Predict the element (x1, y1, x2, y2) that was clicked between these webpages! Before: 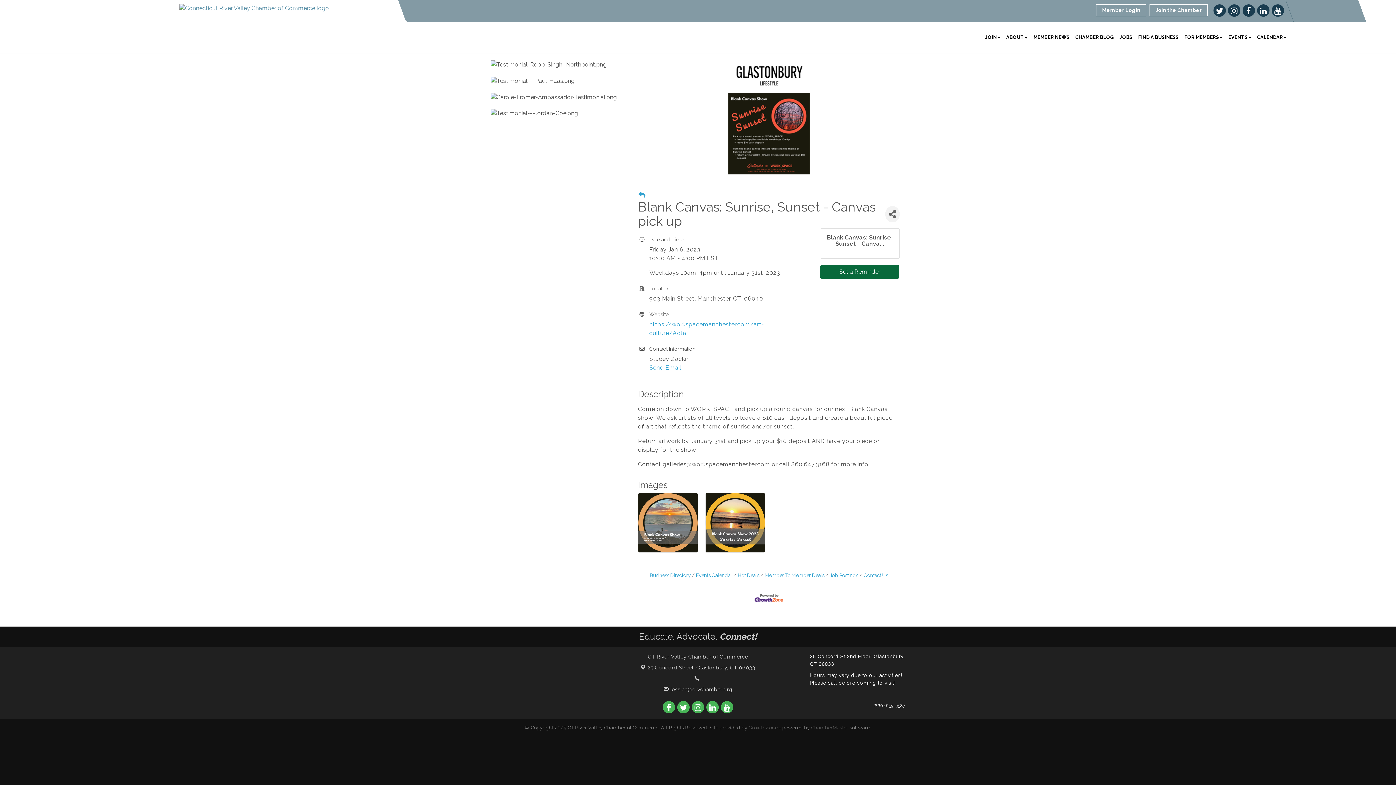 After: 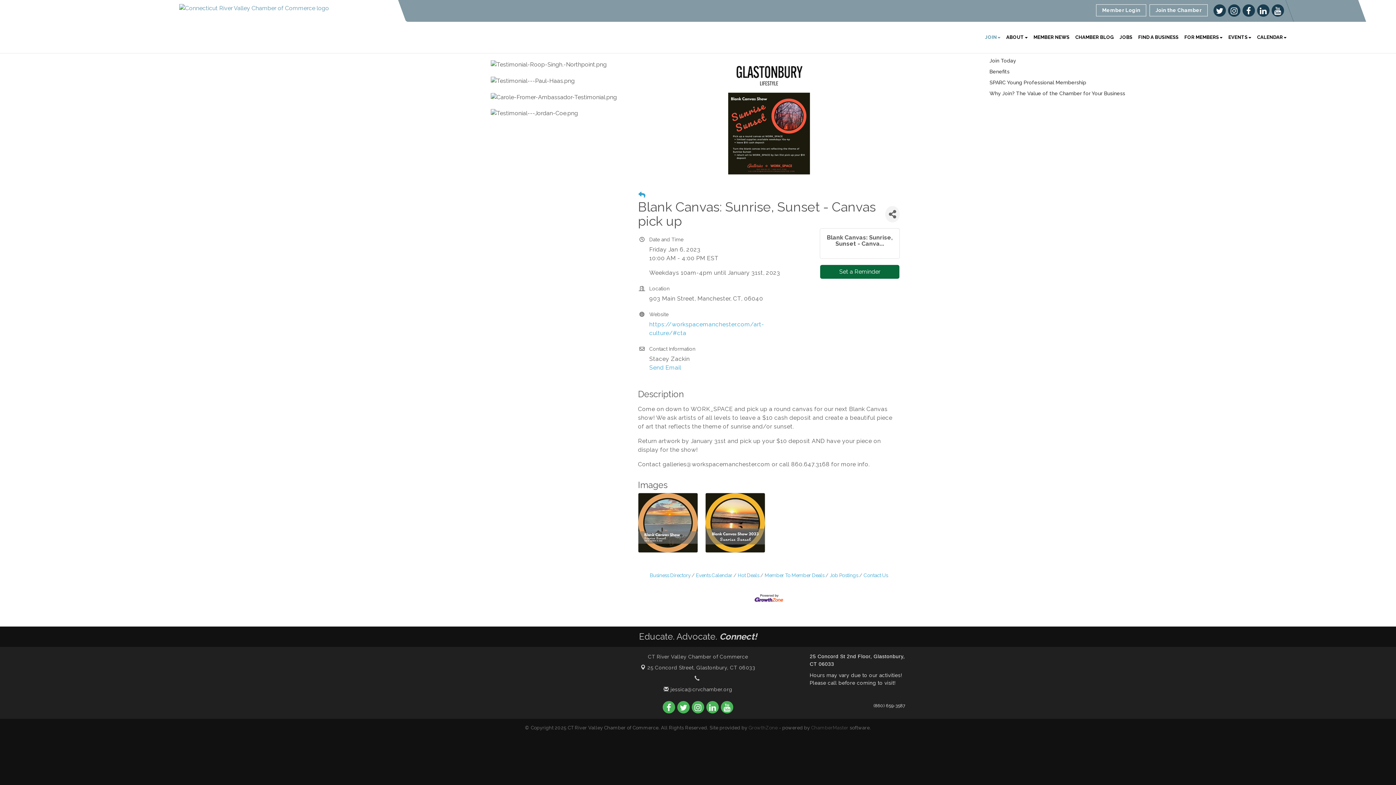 Action: label: JOIN bbox: (982, 28, 1003, 46)